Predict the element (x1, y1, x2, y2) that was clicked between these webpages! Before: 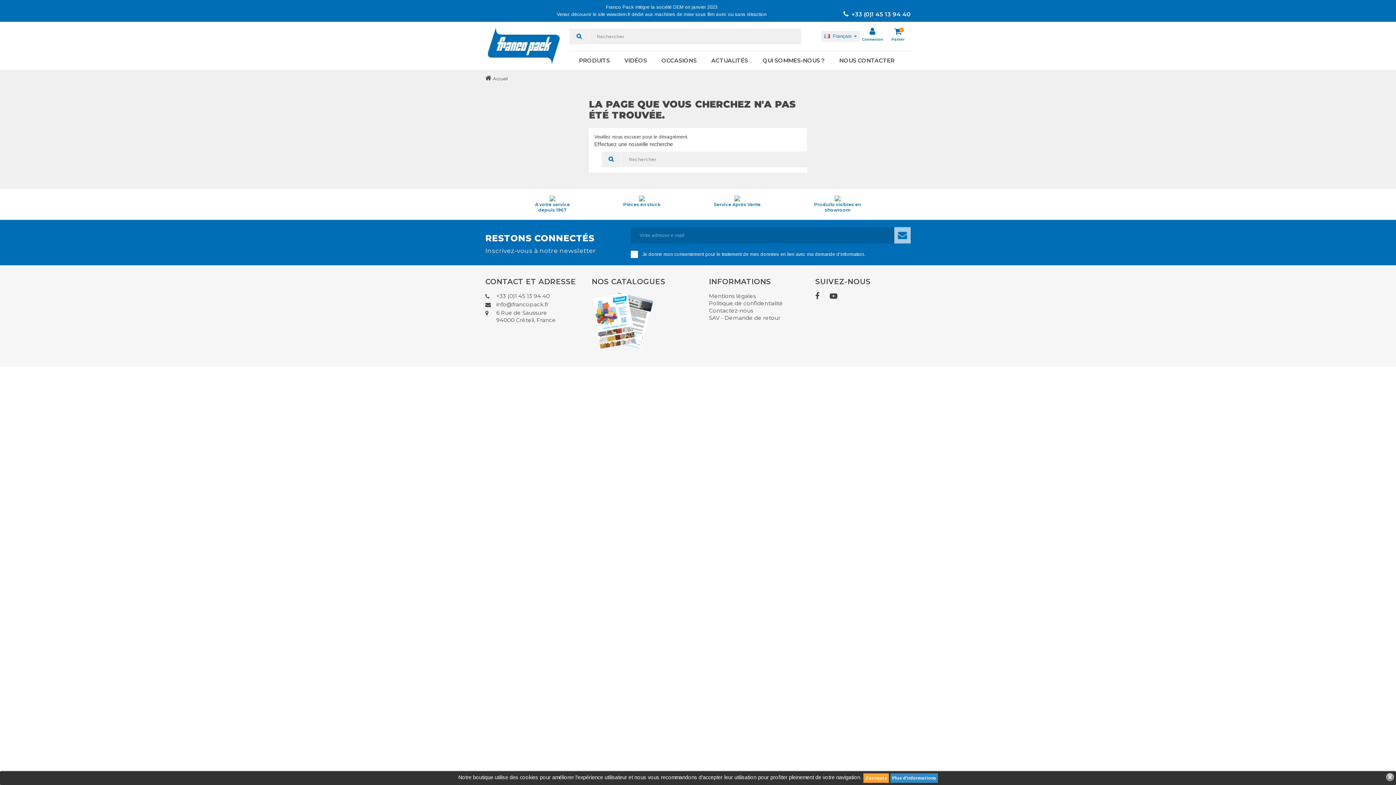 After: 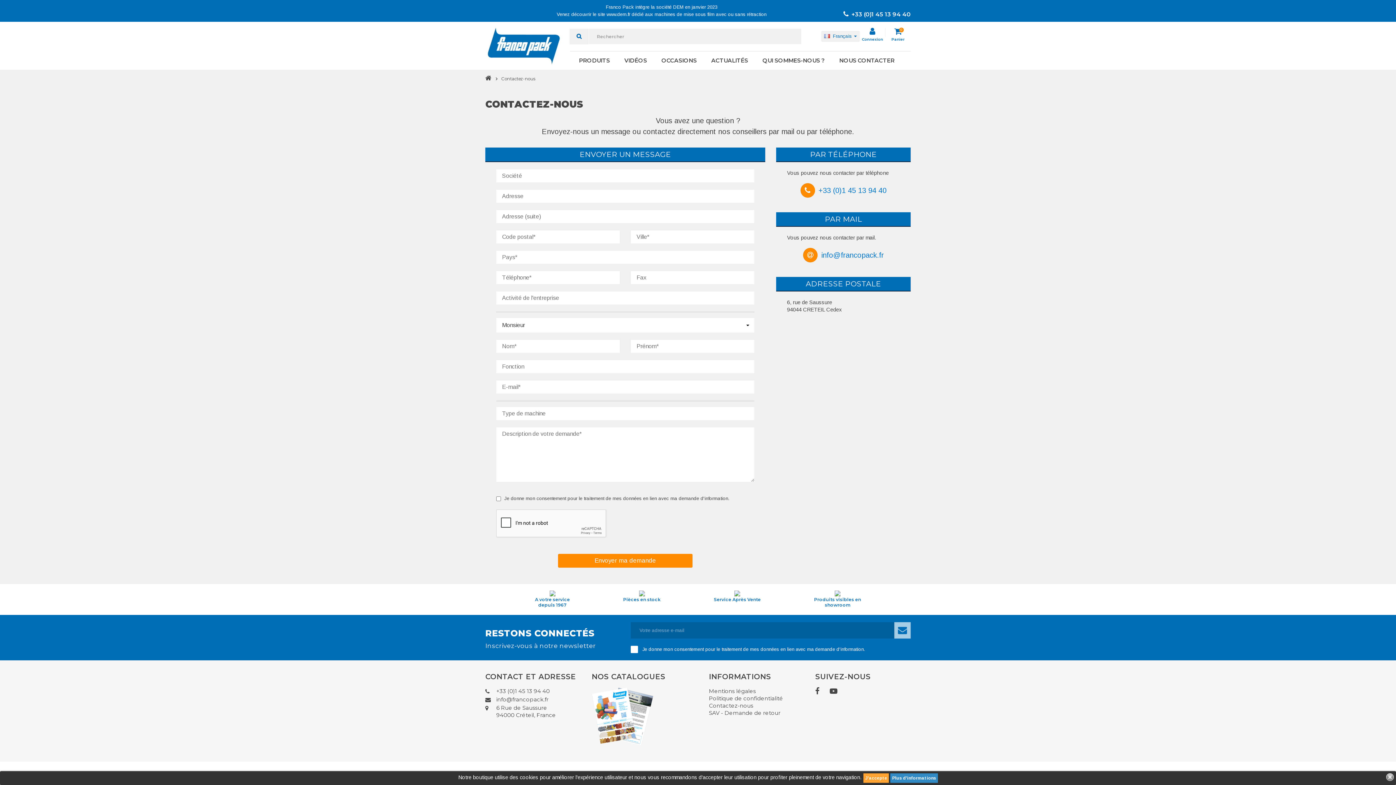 Action: label: NOUS CONTACTER bbox: (834, 51, 900, 69)